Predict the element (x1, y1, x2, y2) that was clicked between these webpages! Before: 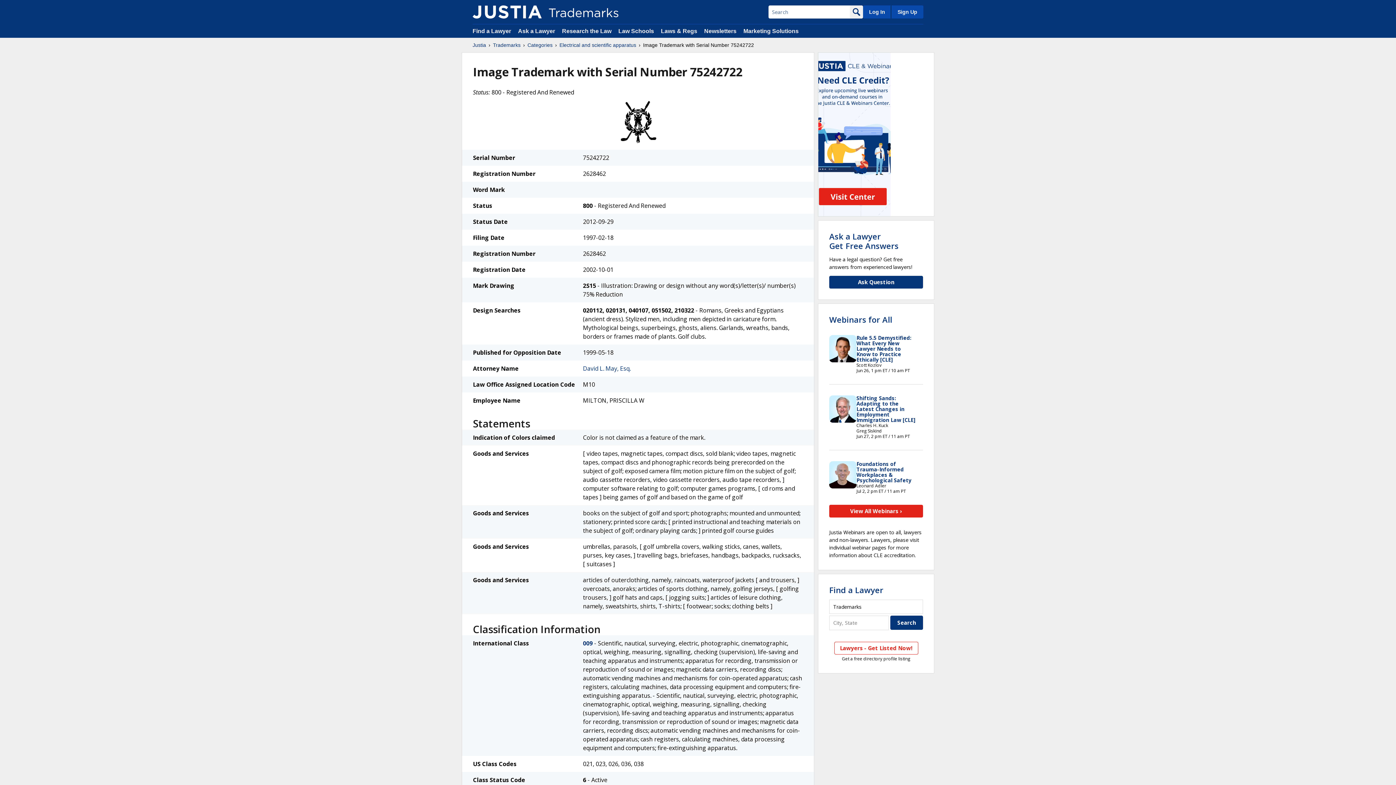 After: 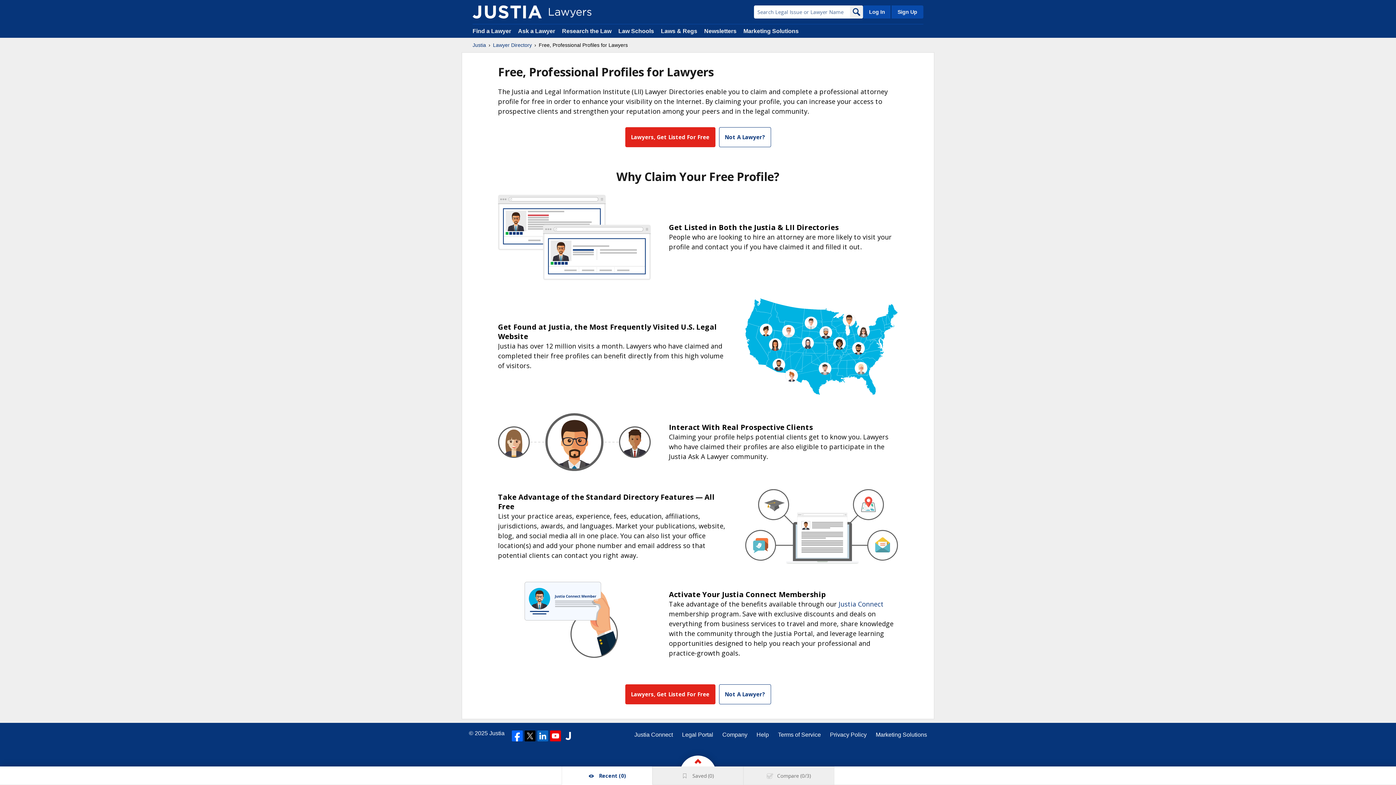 Action: label: Lawyers - Get Listed Now! bbox: (834, 642, 918, 654)